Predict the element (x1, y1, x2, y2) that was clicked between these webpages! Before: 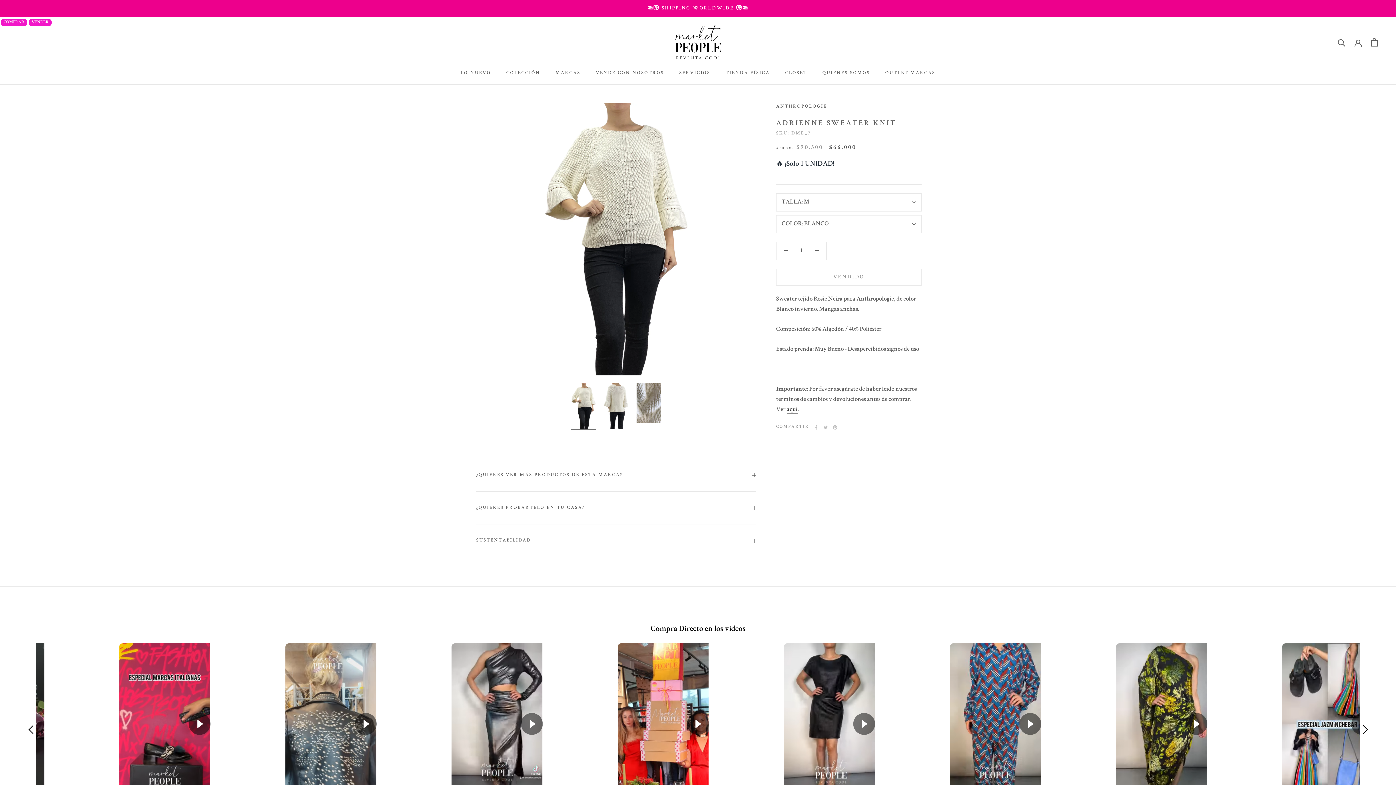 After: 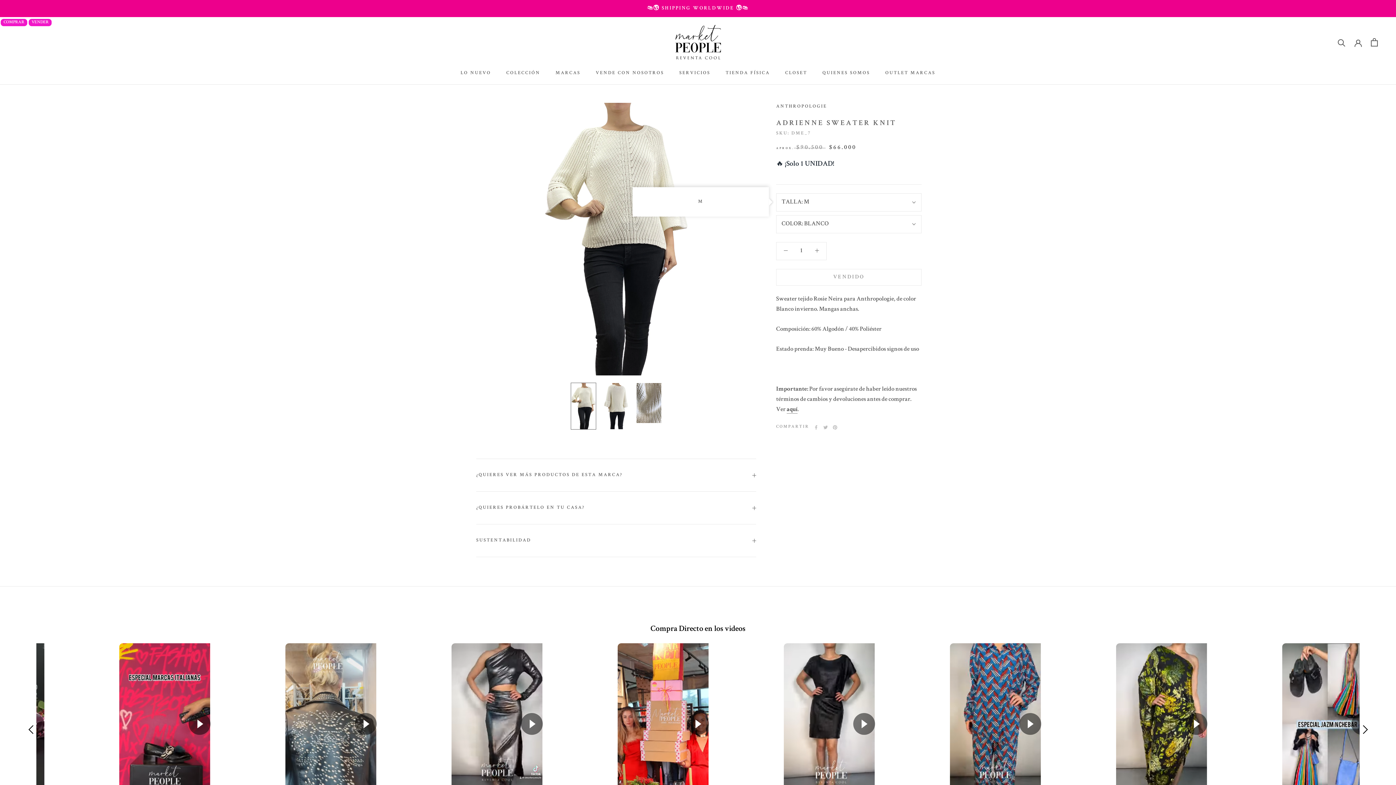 Action: label: TALLA: M bbox: (776, 193, 921, 211)